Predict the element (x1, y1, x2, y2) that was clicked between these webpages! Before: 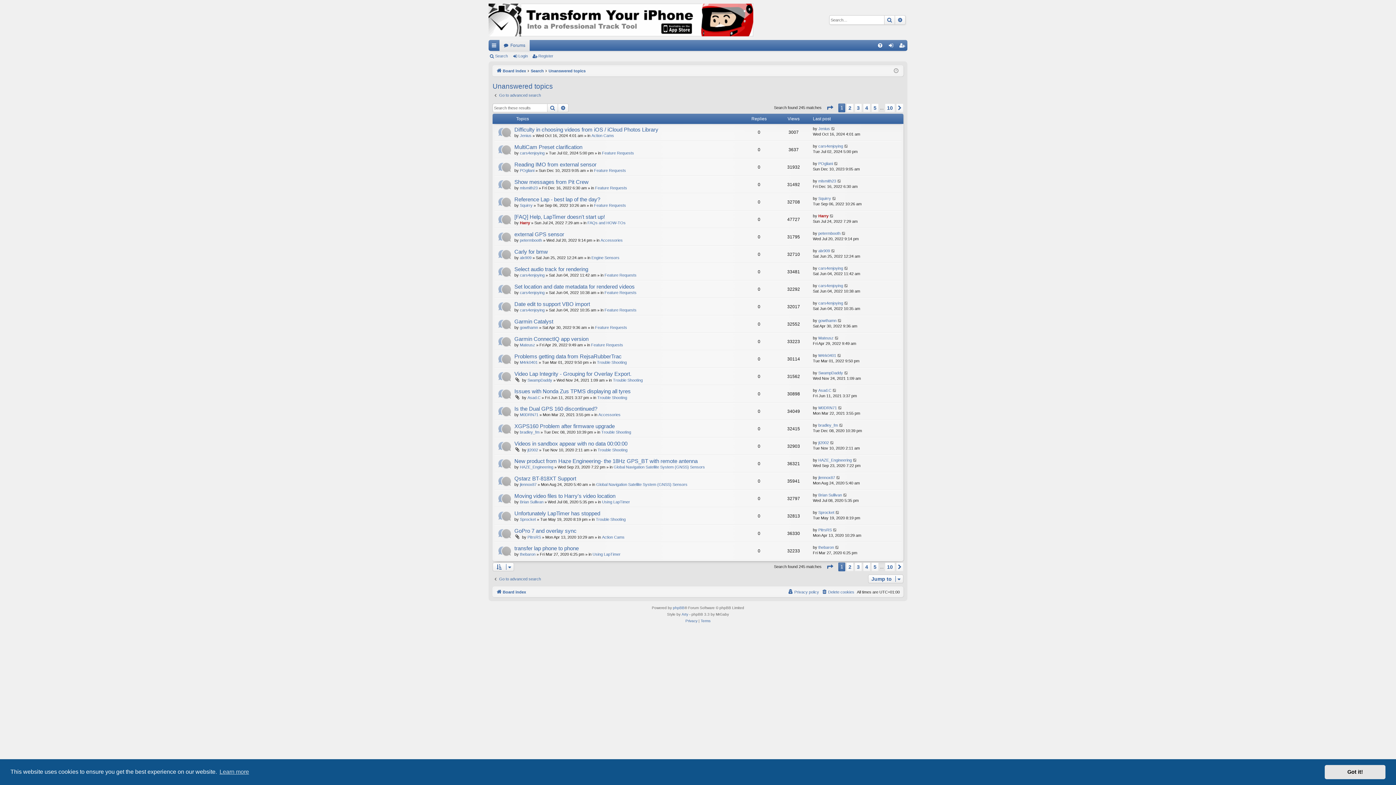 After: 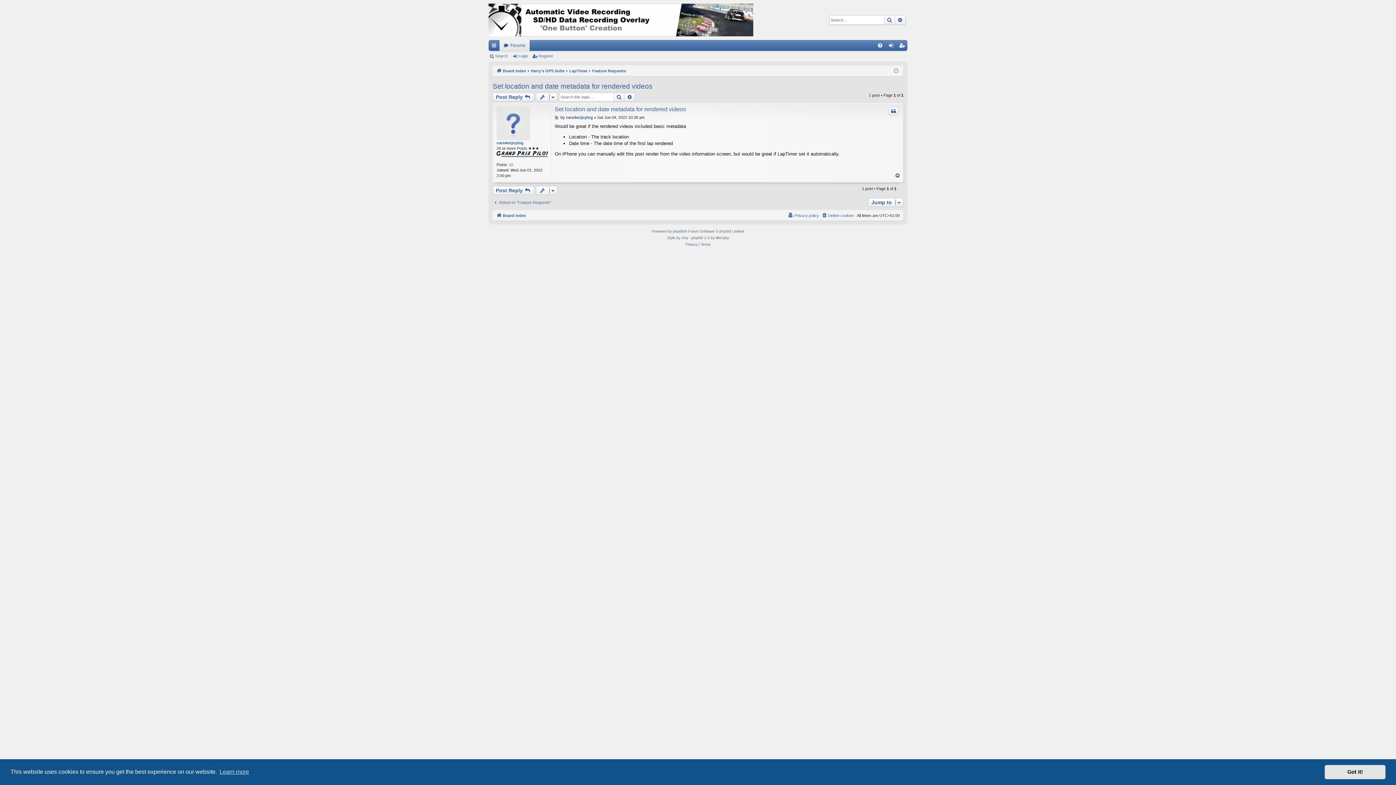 Action: label: Set location and date metadata for rendered videos bbox: (514, 283, 634, 290)